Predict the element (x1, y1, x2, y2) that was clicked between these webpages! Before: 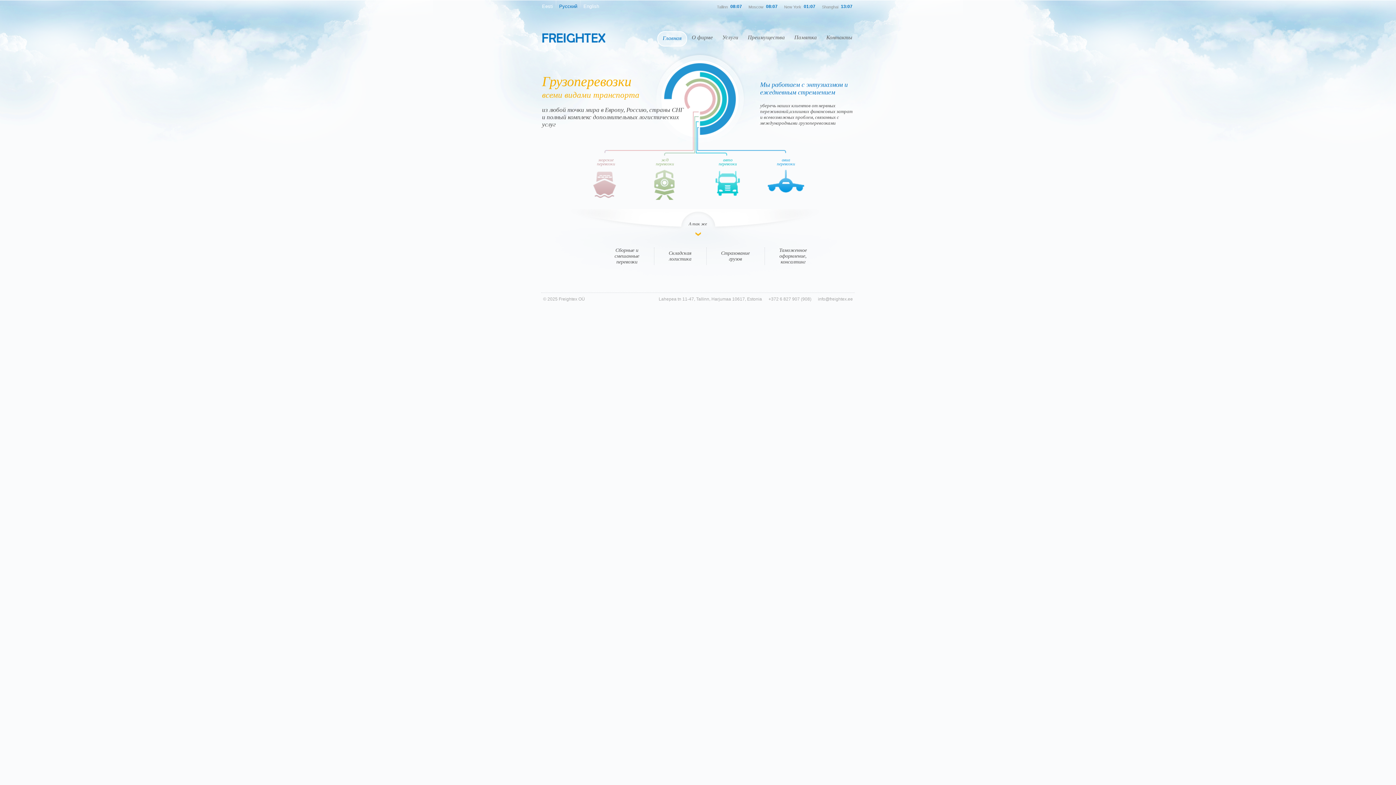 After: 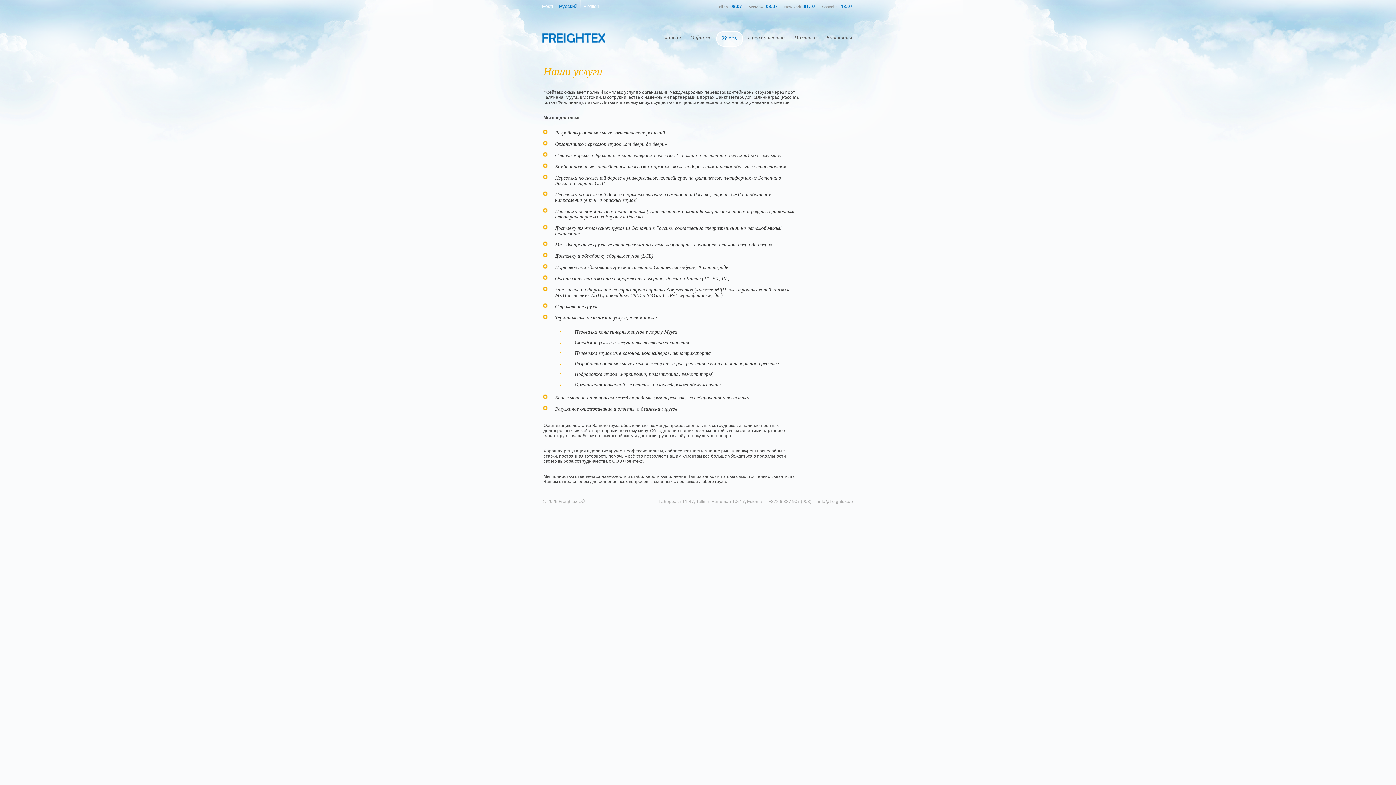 Action: label: Услуги bbox: (717, 31, 743, 45)